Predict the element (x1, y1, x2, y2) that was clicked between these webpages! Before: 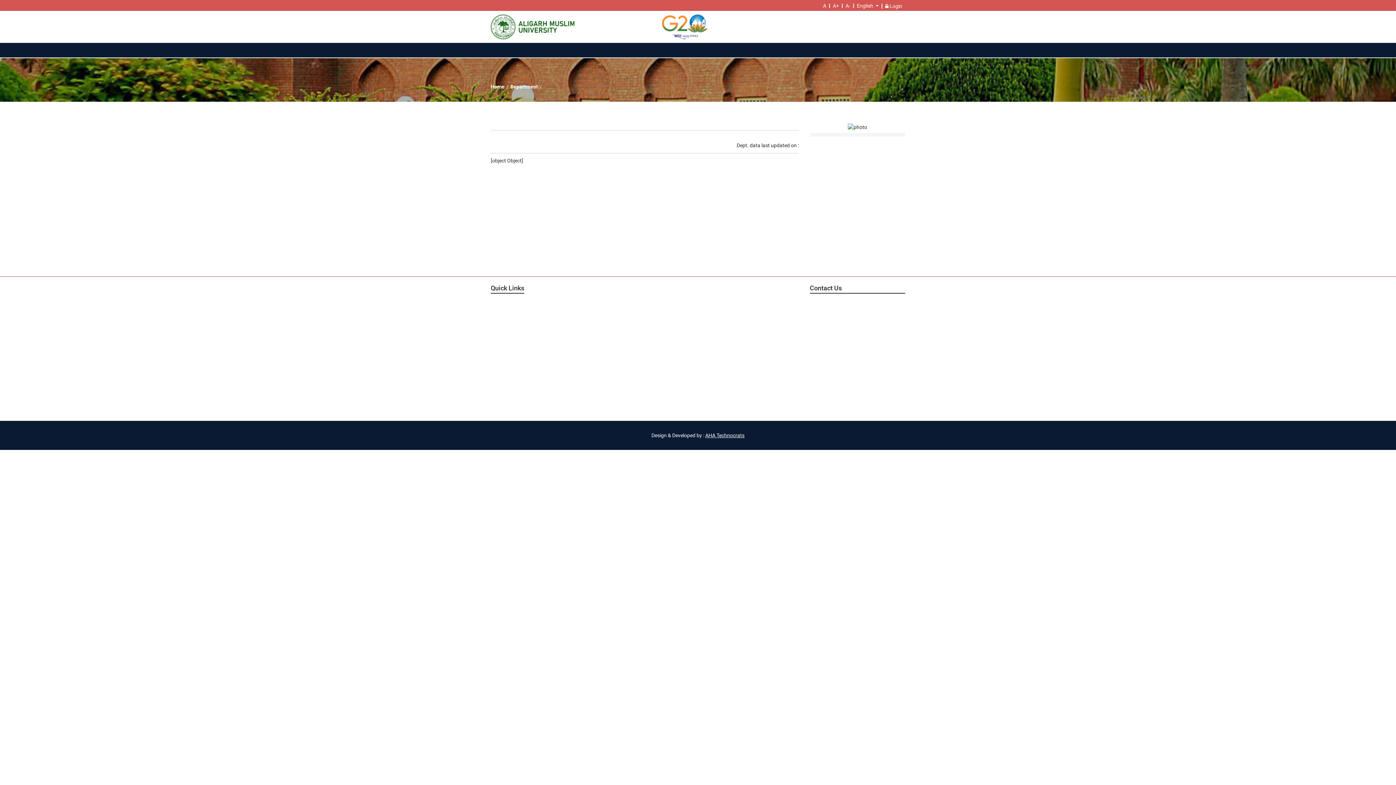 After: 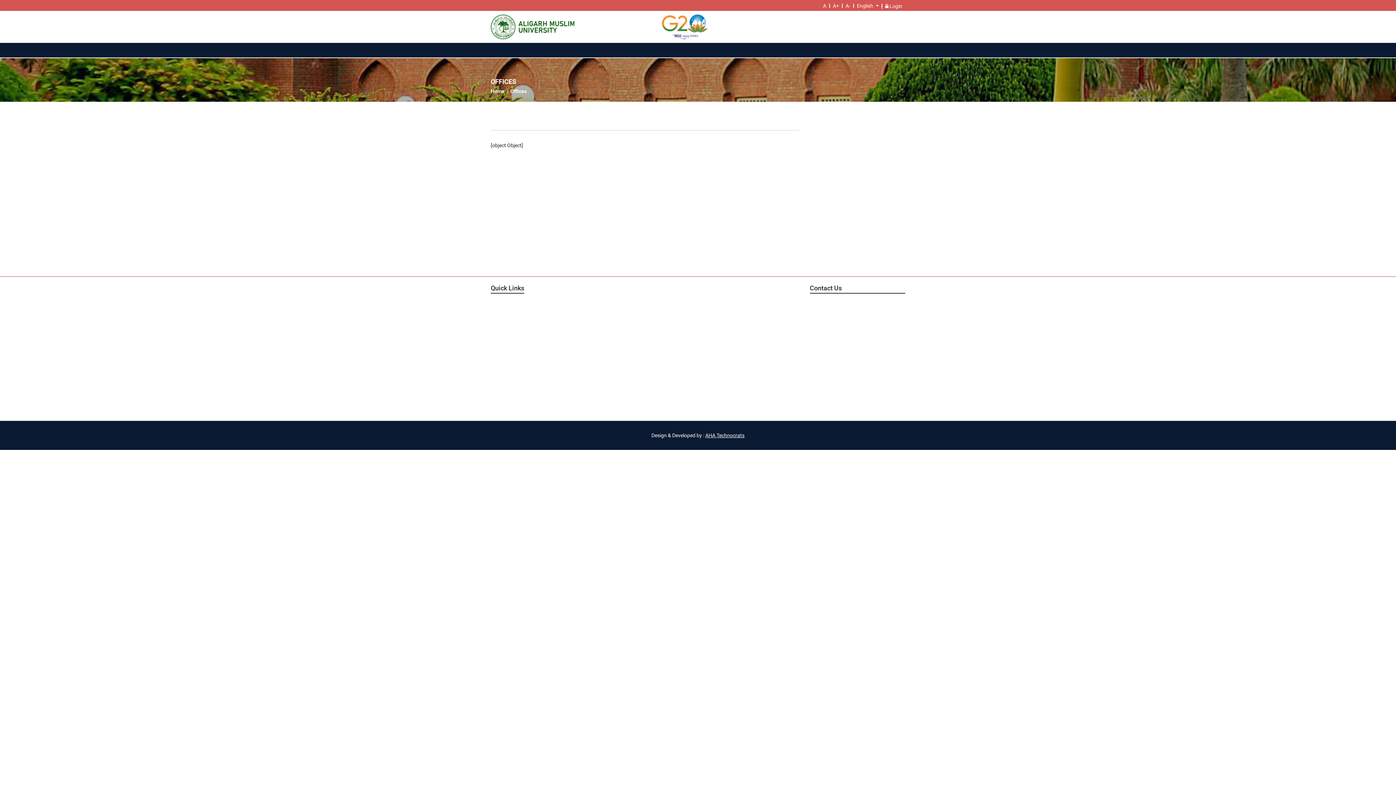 Action: bbox: (662, 14, 708, 39)